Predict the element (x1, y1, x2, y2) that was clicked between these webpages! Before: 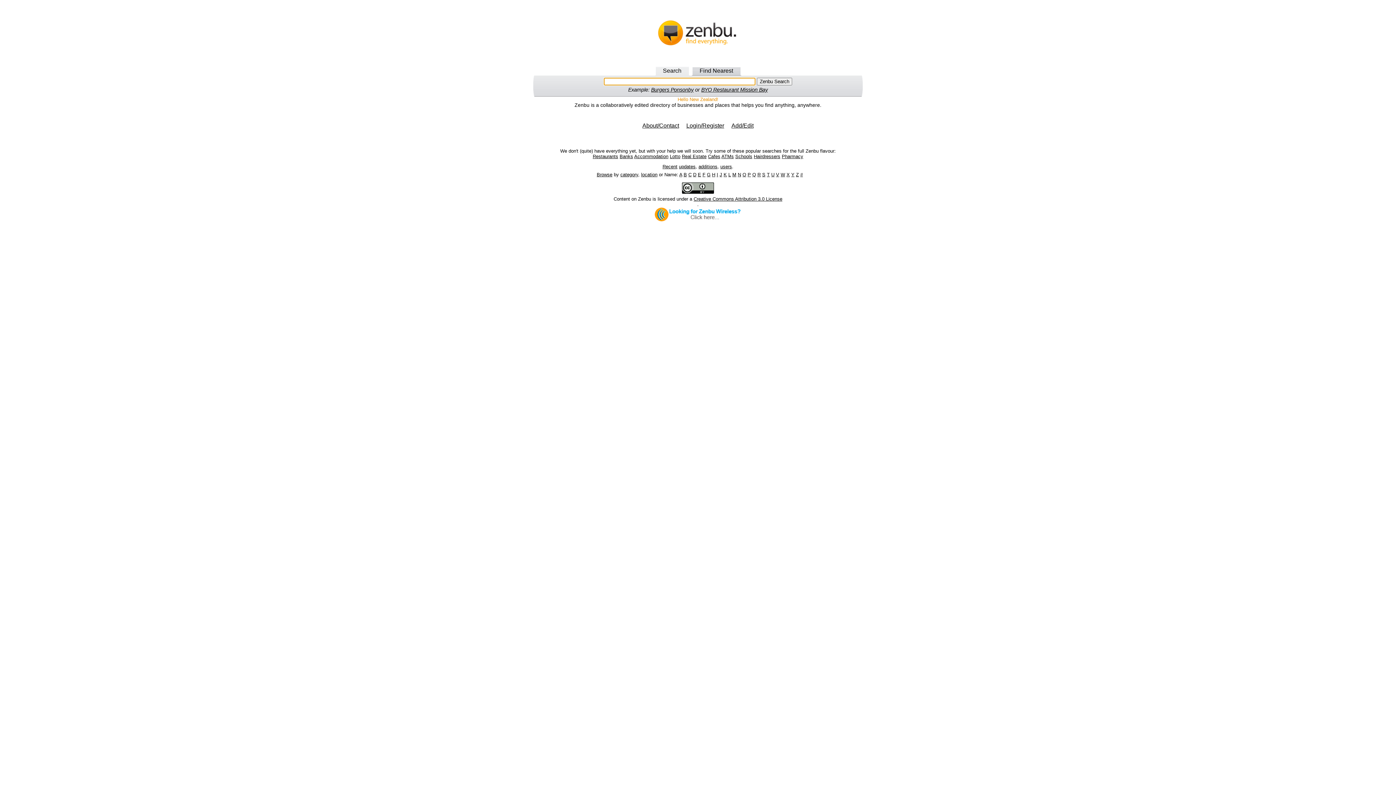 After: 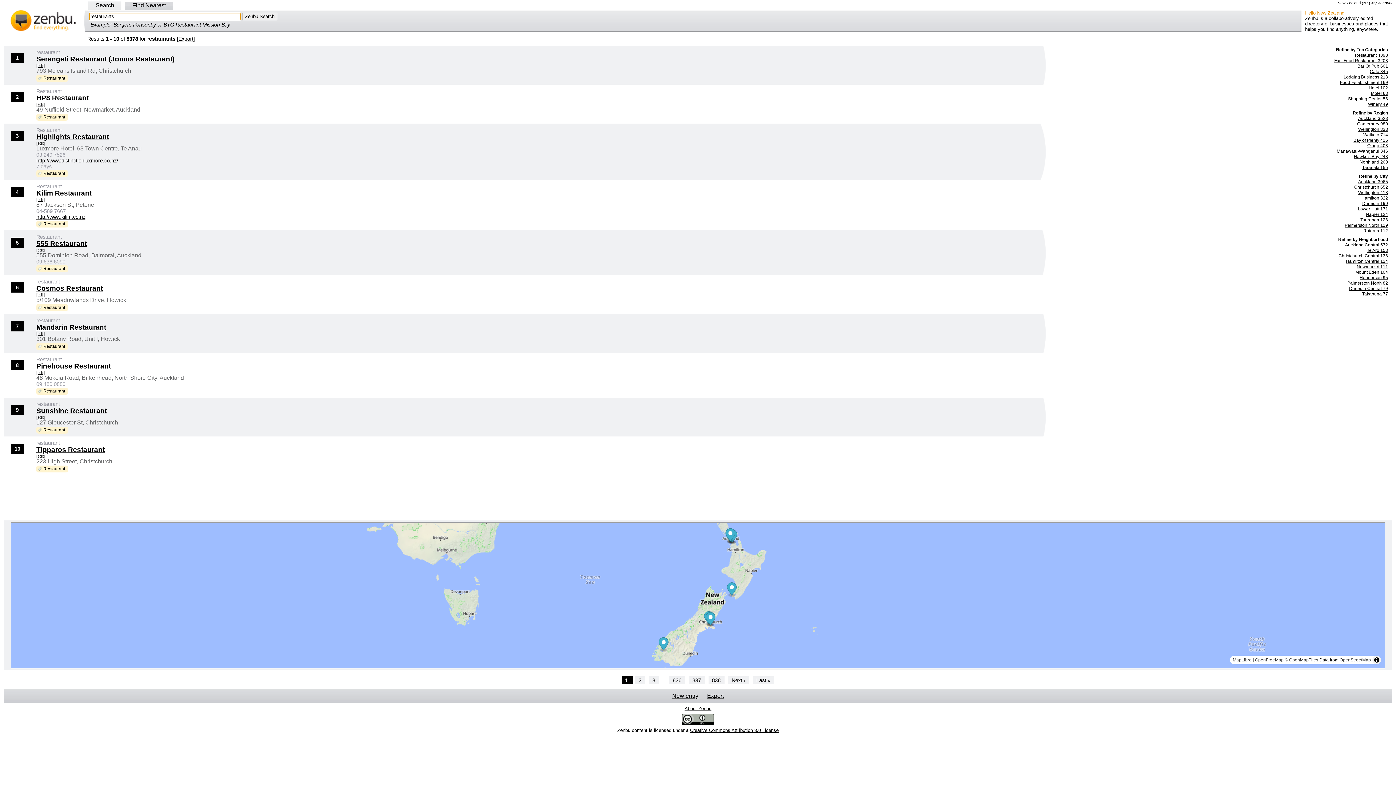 Action: label: Restaurants bbox: (592, 153, 618, 159)